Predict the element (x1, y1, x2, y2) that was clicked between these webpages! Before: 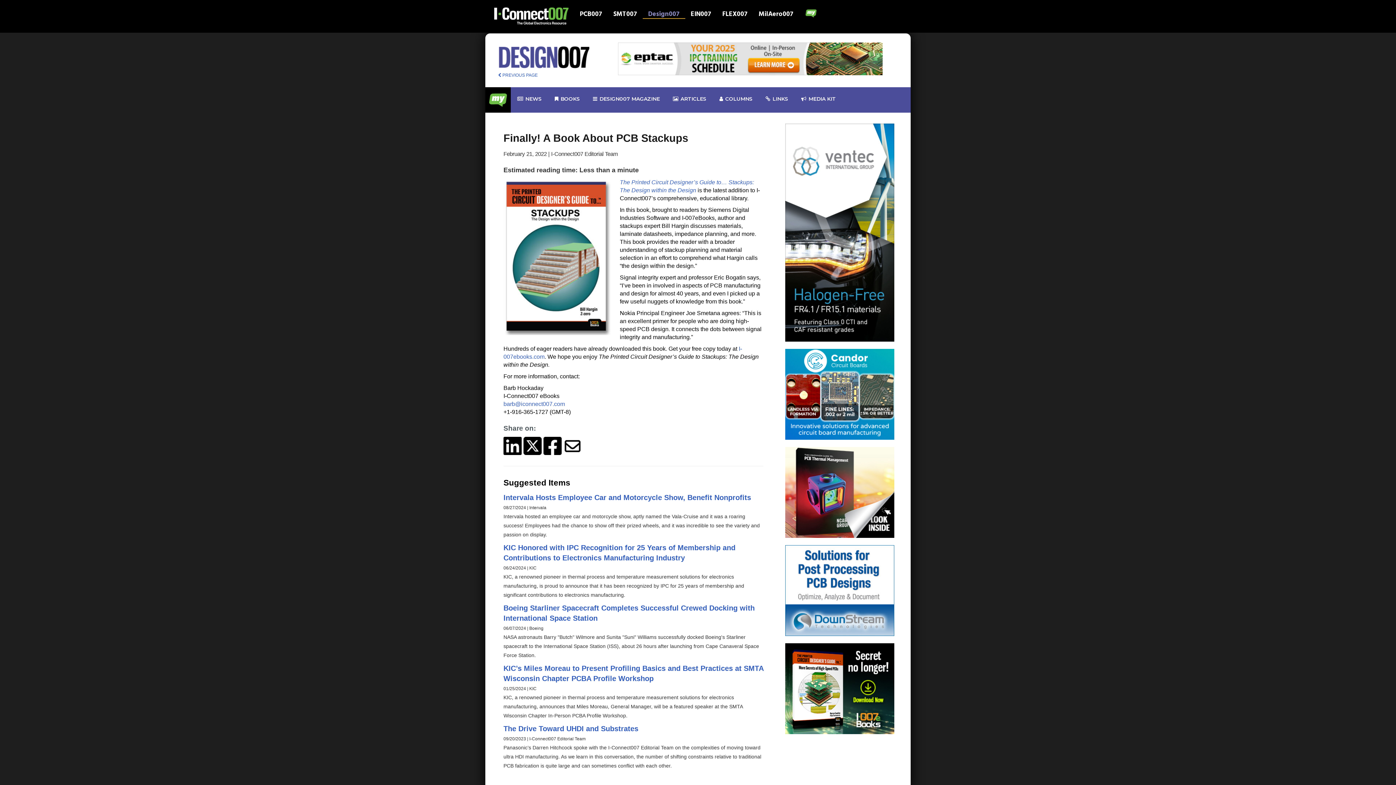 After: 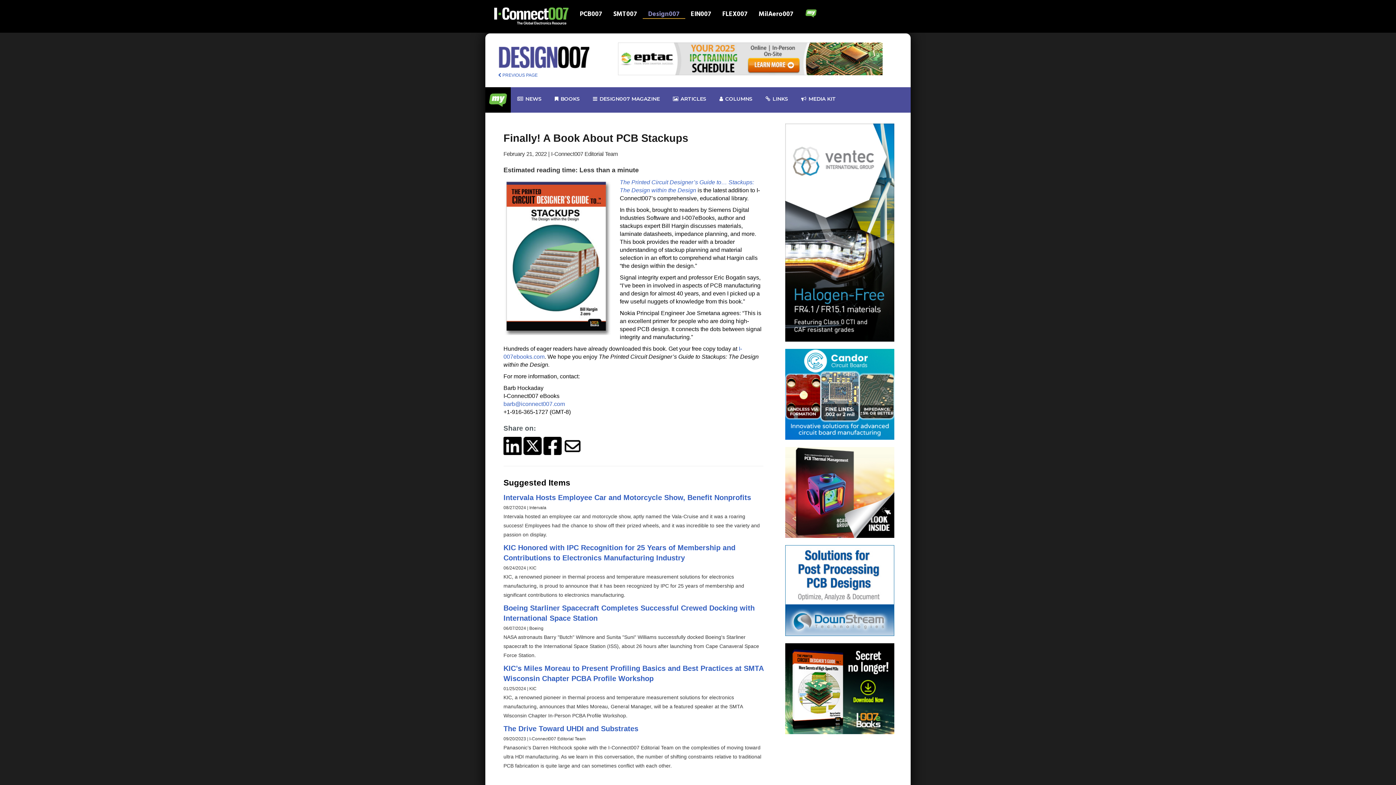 Action: bbox: (785, 586, 894, 594)